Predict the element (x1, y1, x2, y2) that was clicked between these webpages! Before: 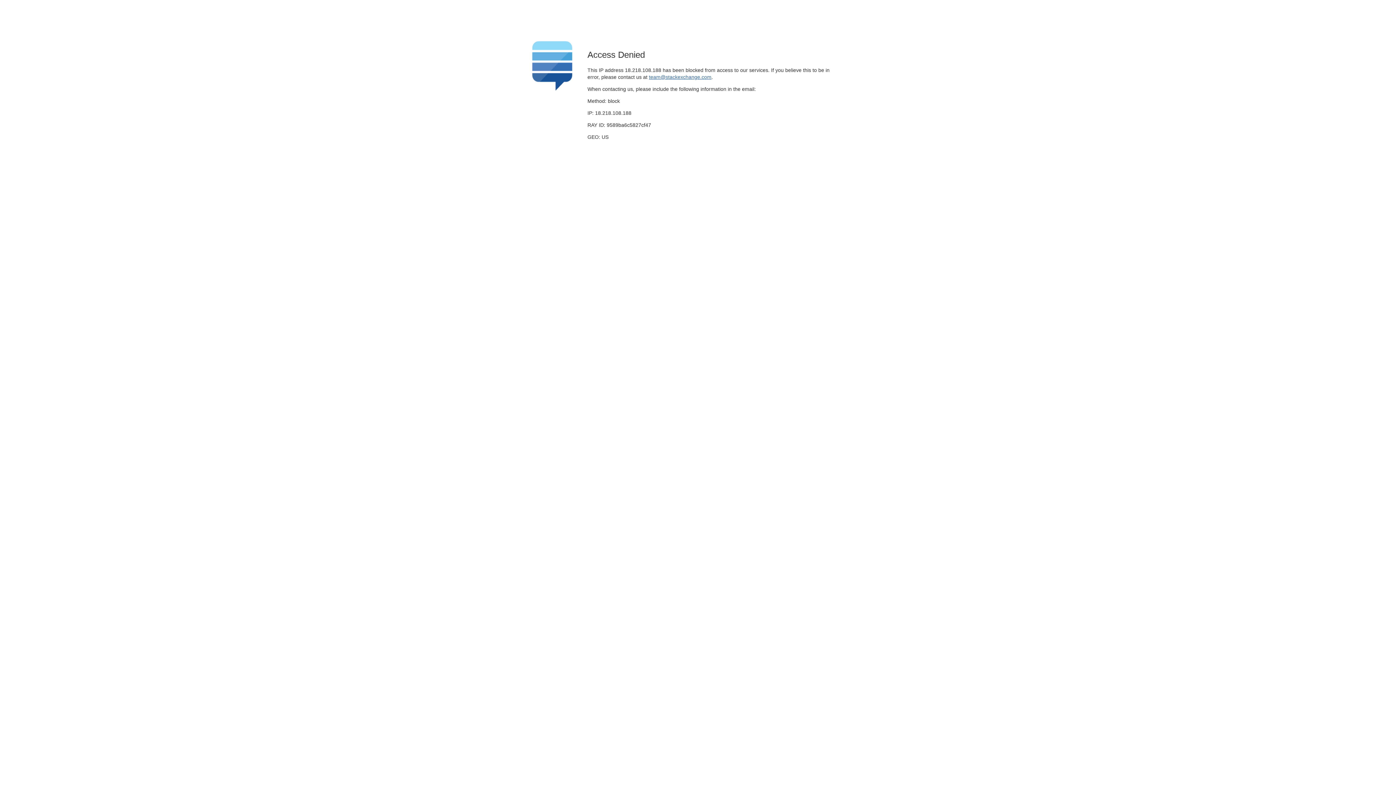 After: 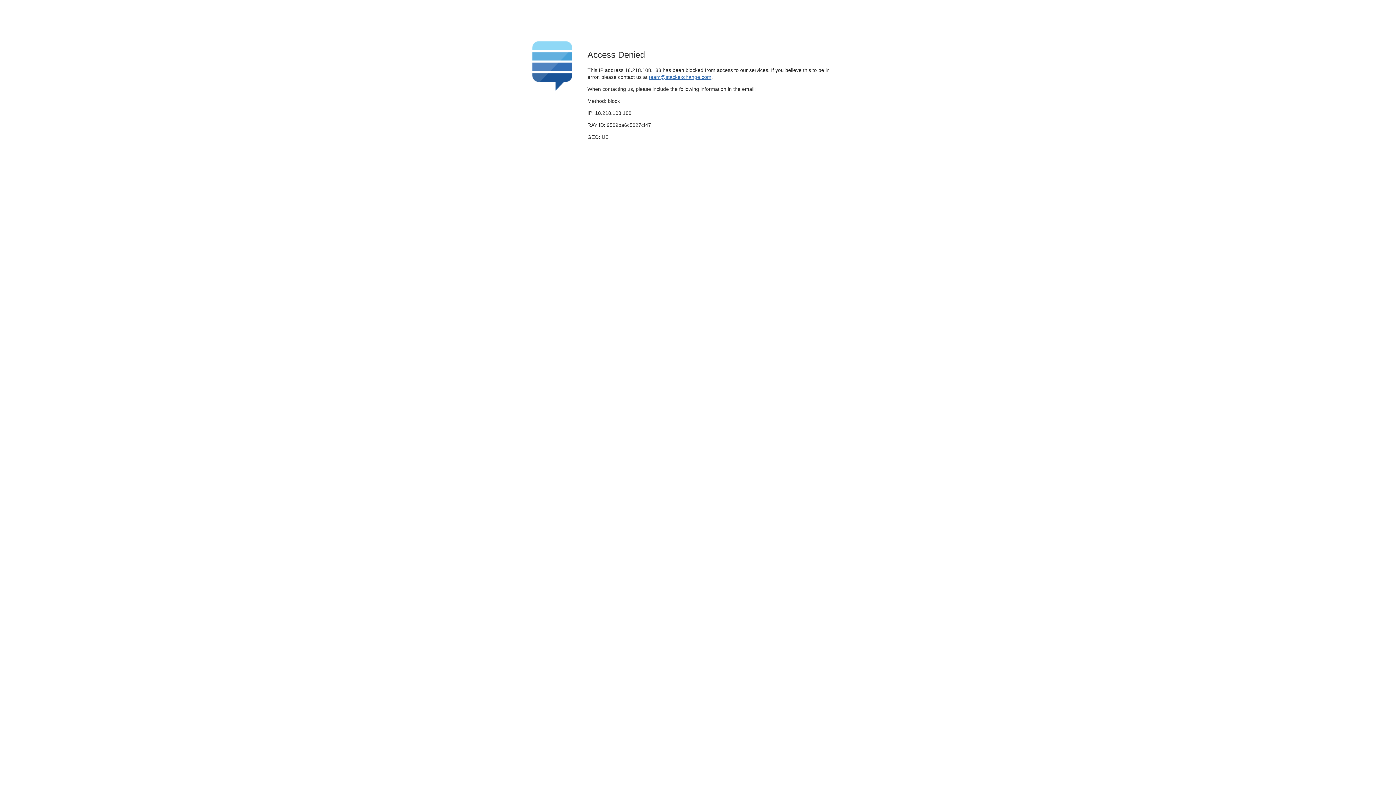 Action: bbox: (649, 74, 711, 79) label: team@stackexchange.com